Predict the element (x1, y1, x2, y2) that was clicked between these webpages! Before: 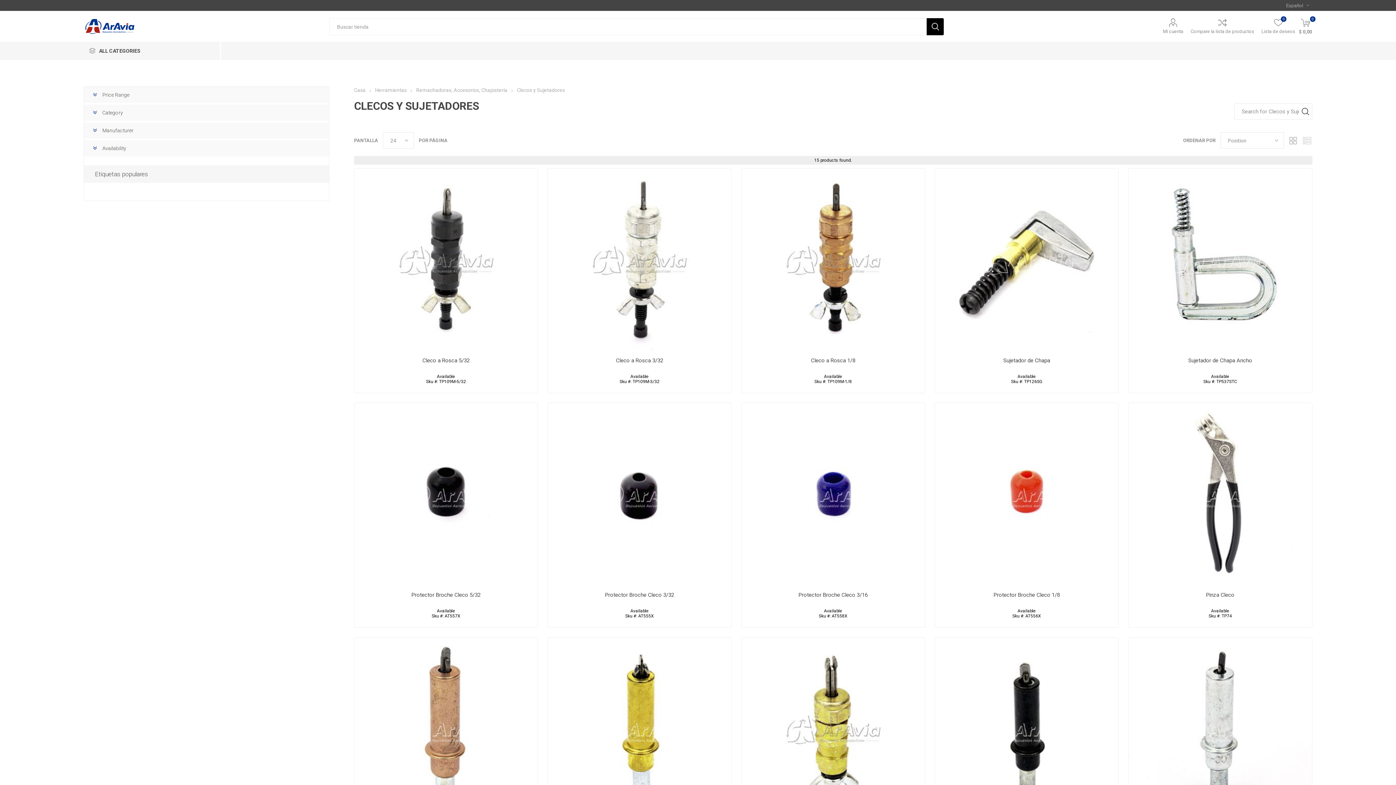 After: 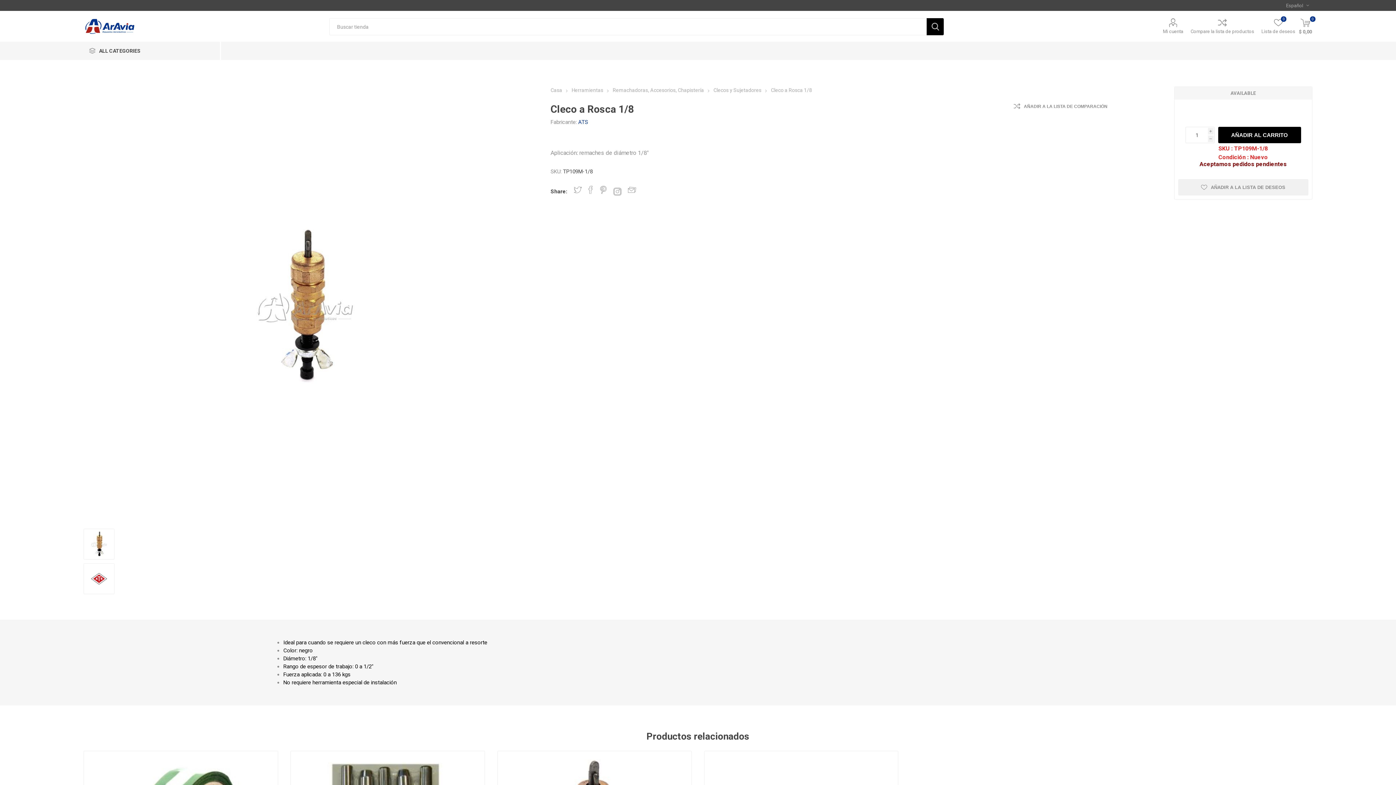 Action: bbox: (748, 357, 917, 364) label: Cleco a Rosca 1/8